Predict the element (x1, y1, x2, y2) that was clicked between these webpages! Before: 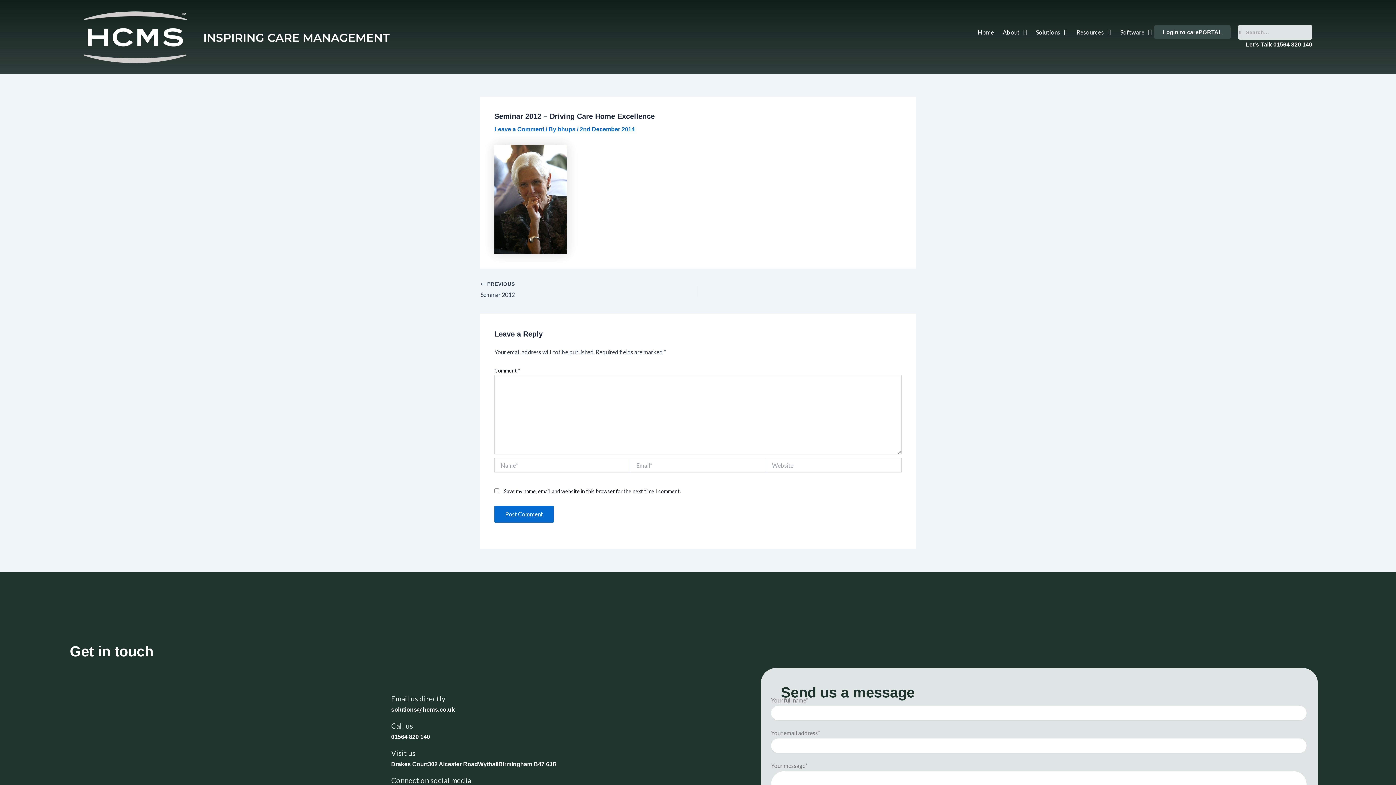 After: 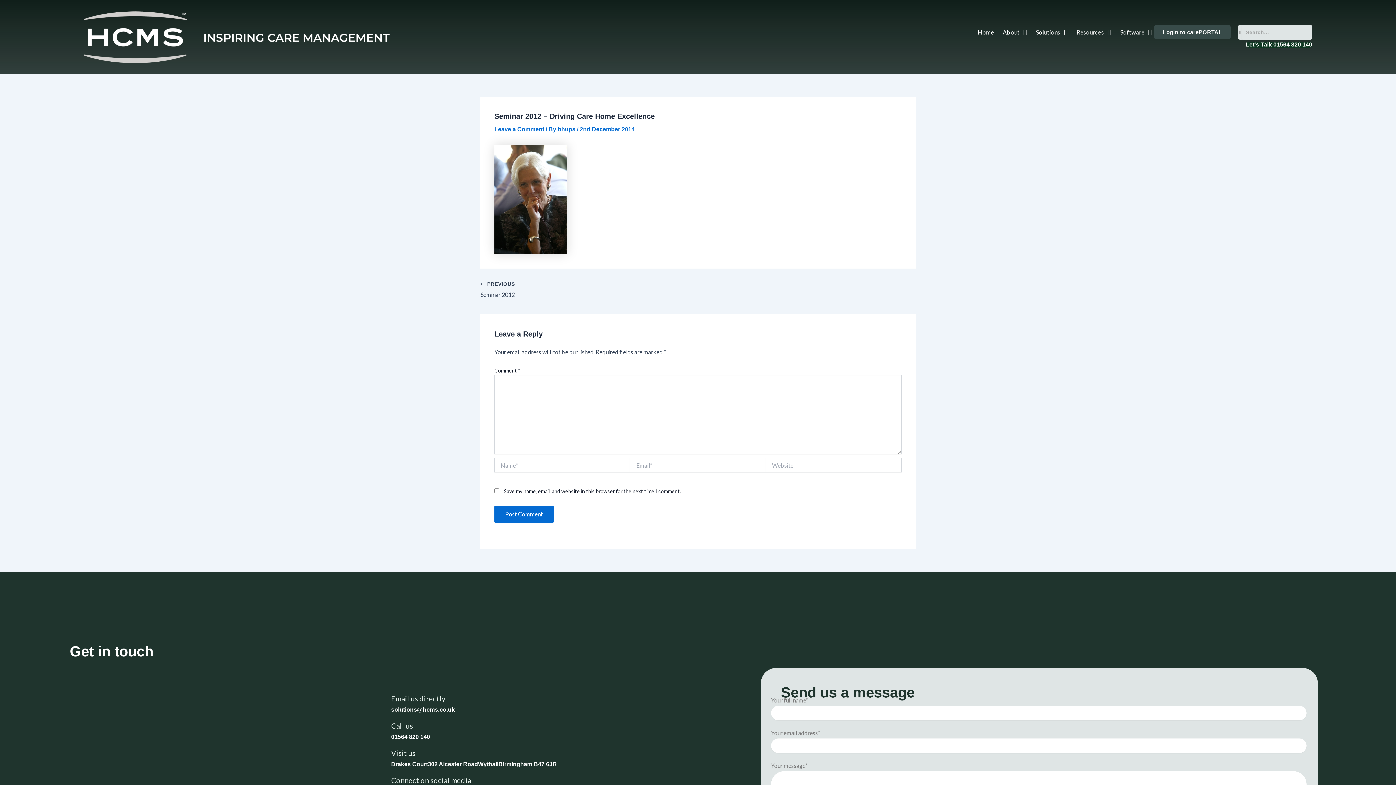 Action: bbox: (1246, 41, 1312, 47) label: Let's Talk 01564 820 140